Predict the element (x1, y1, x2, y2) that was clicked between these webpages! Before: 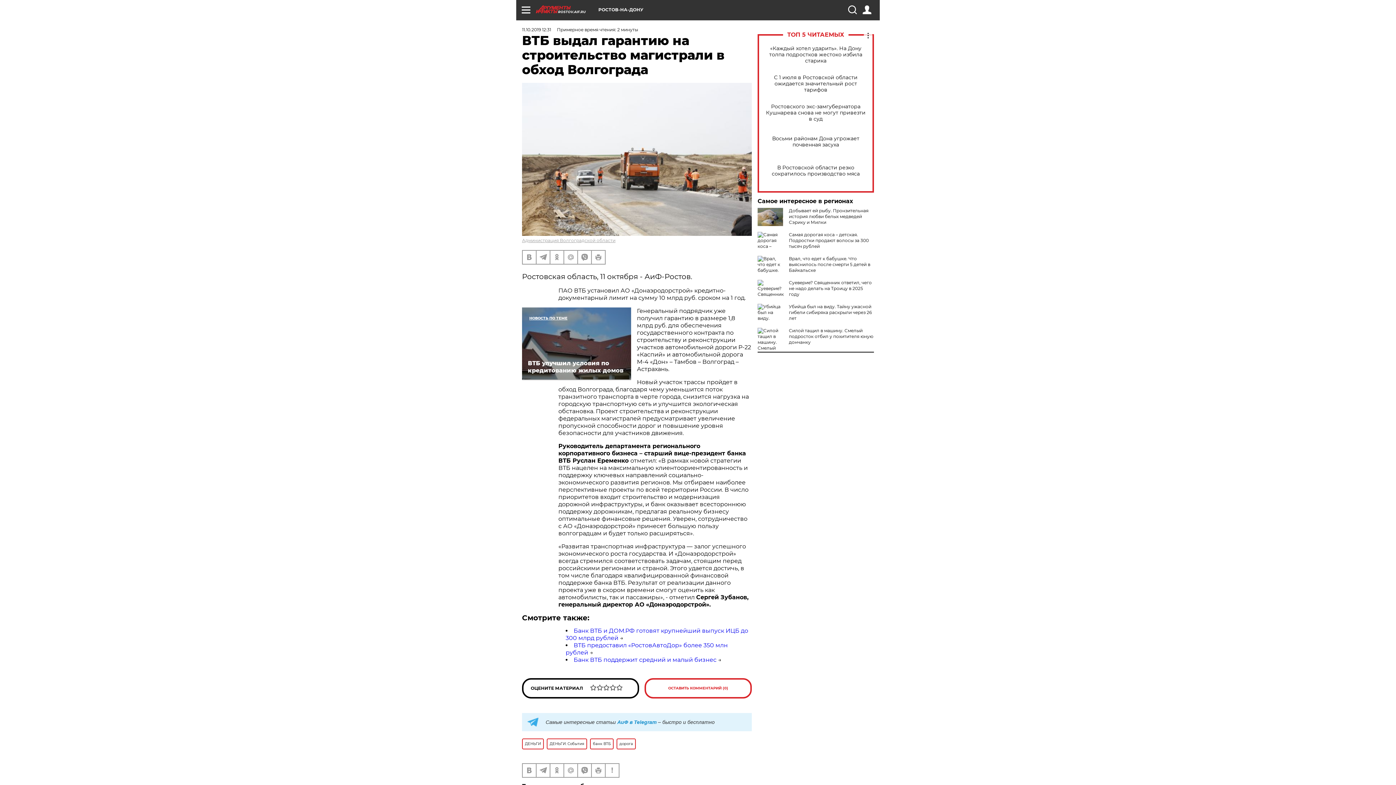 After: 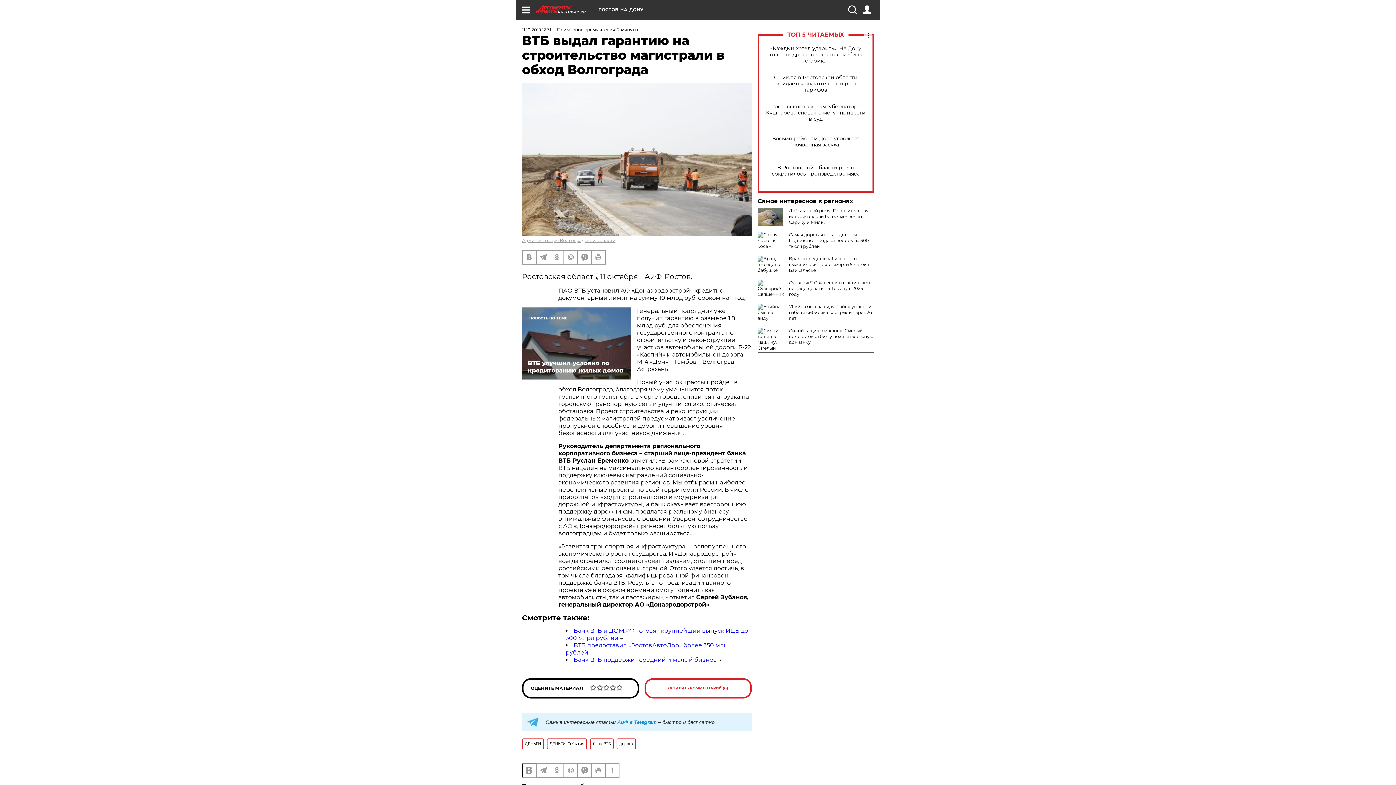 Action: bbox: (522, 764, 536, 777)